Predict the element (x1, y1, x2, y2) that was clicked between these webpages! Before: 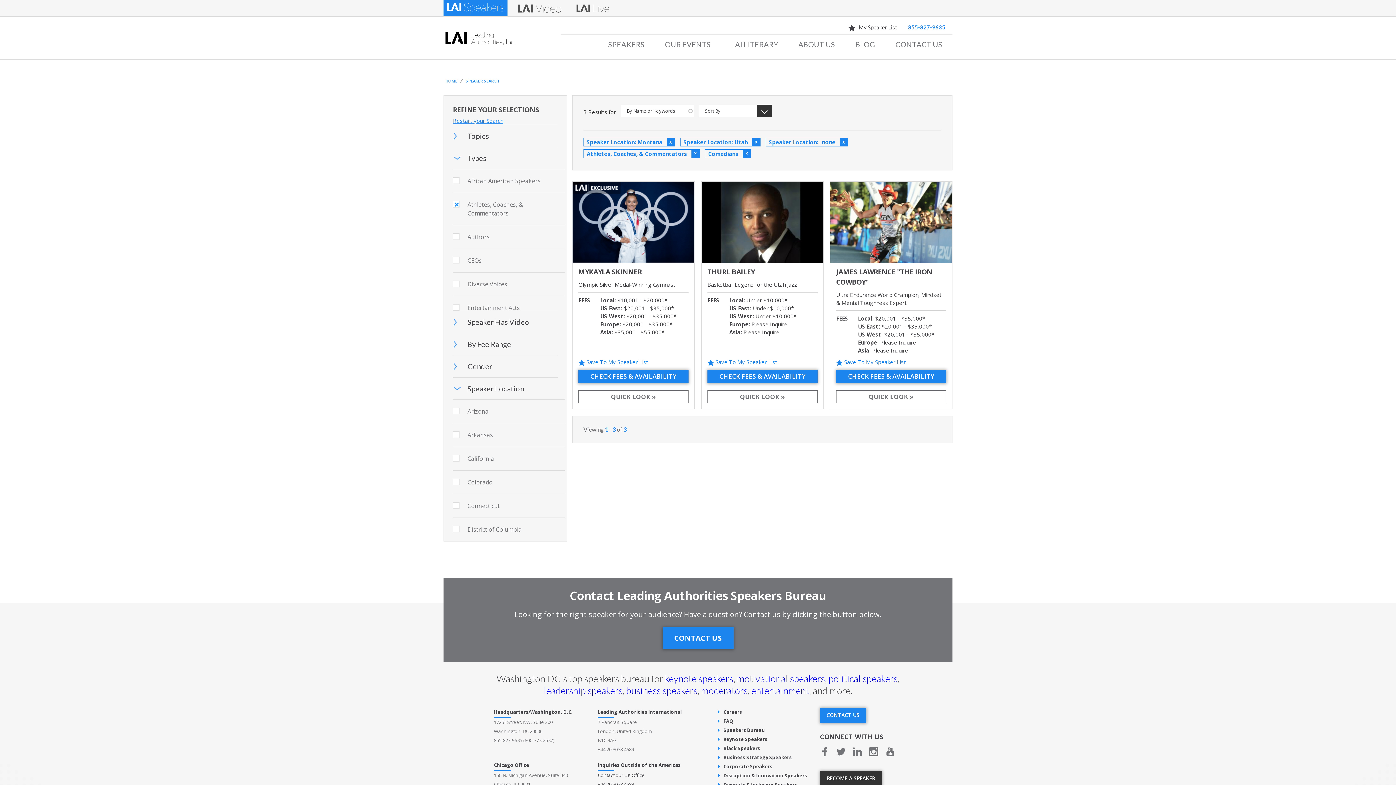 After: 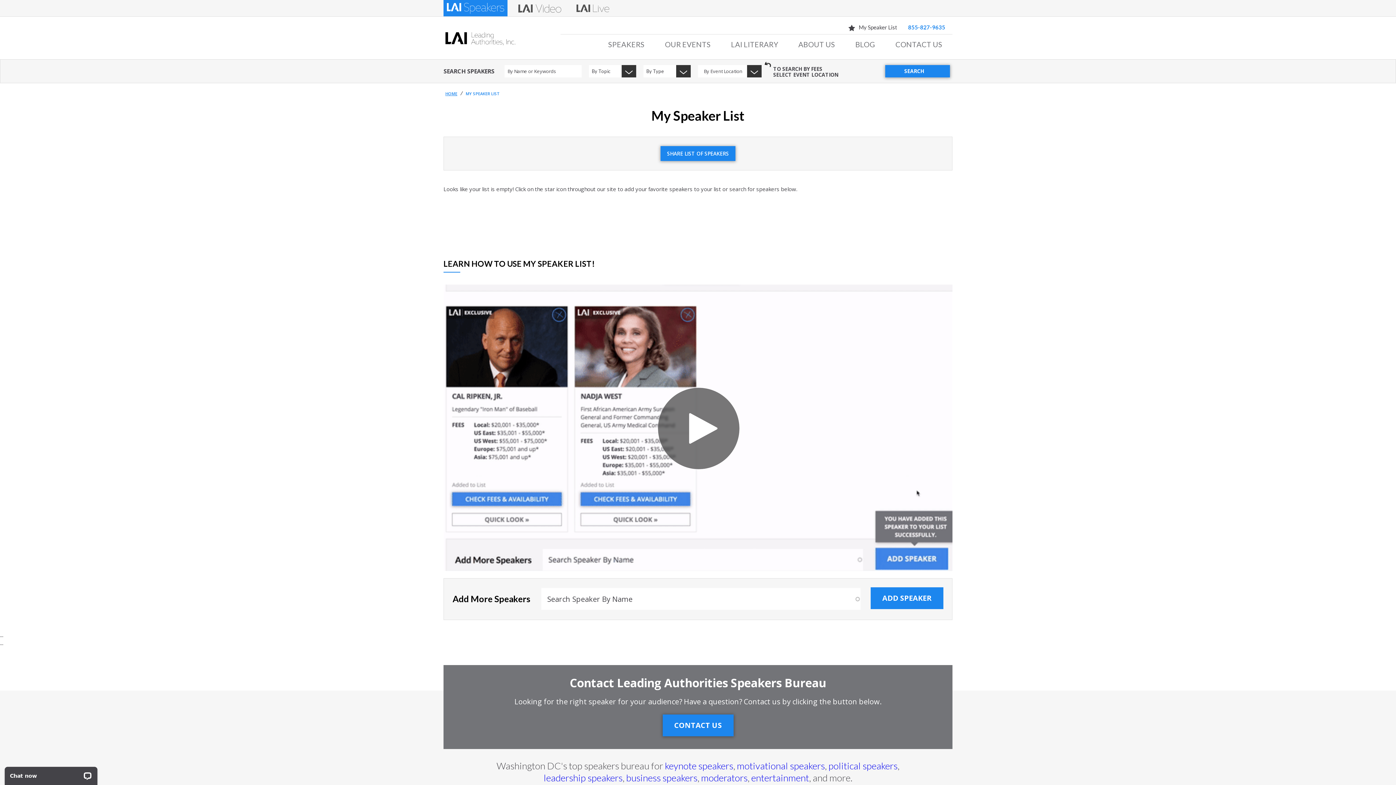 Action: bbox: (848, 23, 897, 31) label: My Speaker List